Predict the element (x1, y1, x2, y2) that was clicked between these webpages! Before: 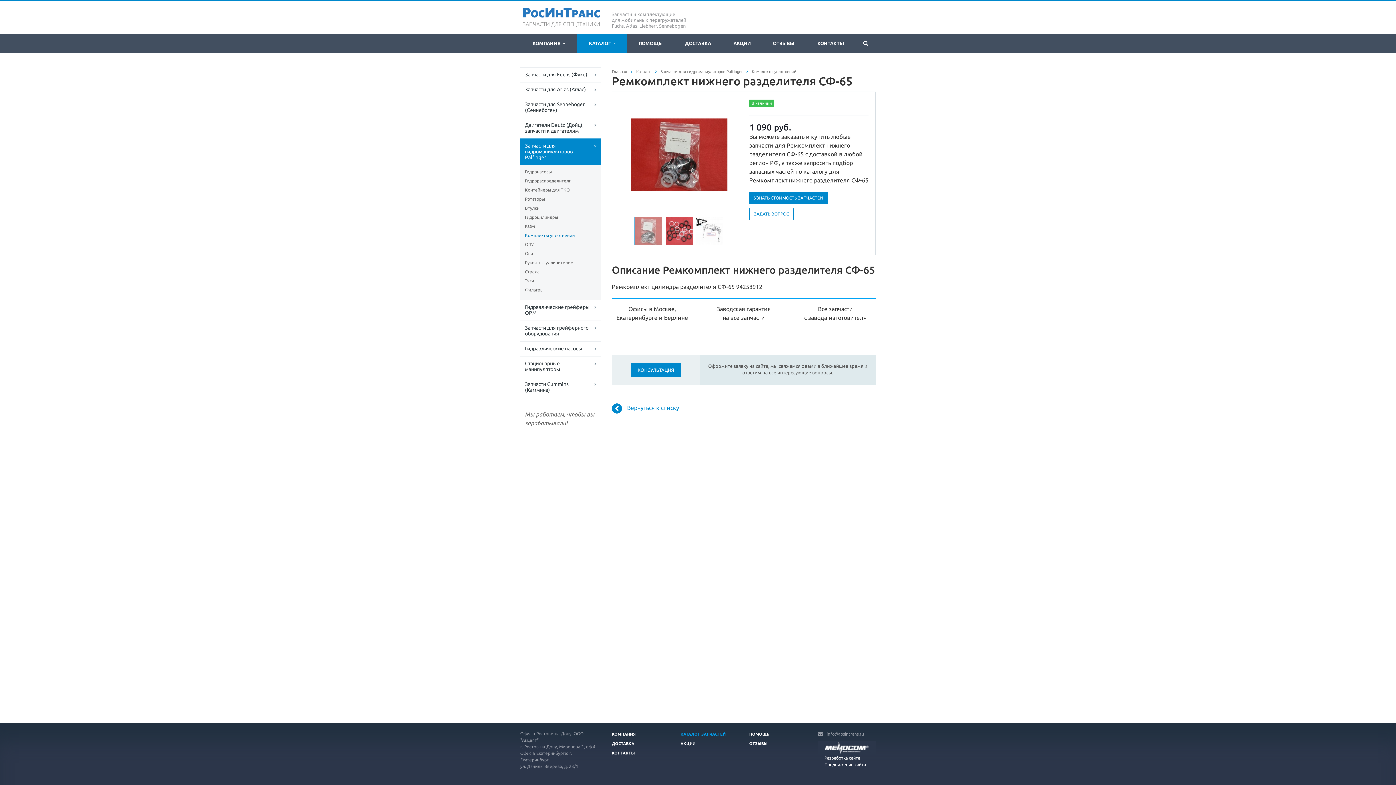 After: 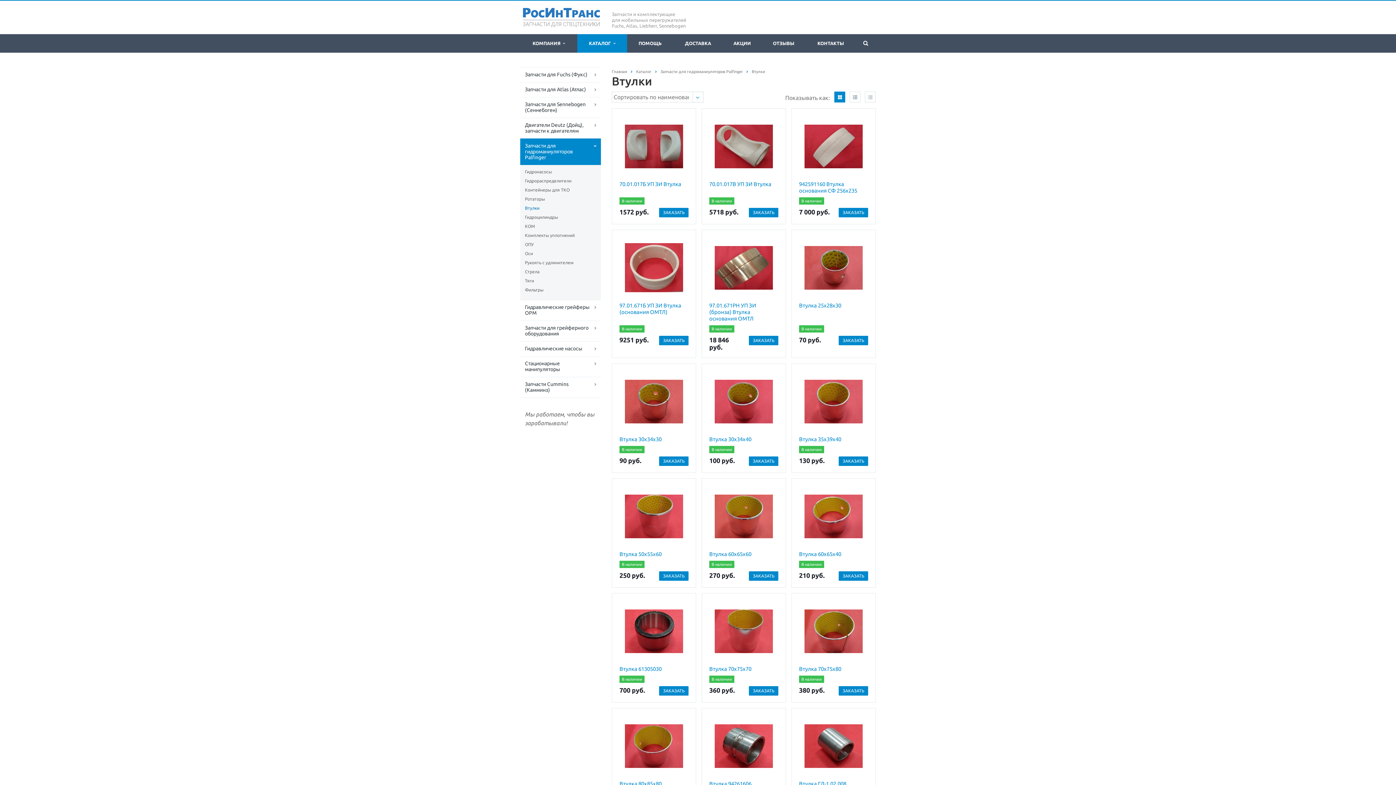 Action: bbox: (525, 204, 596, 212) label: Втулки